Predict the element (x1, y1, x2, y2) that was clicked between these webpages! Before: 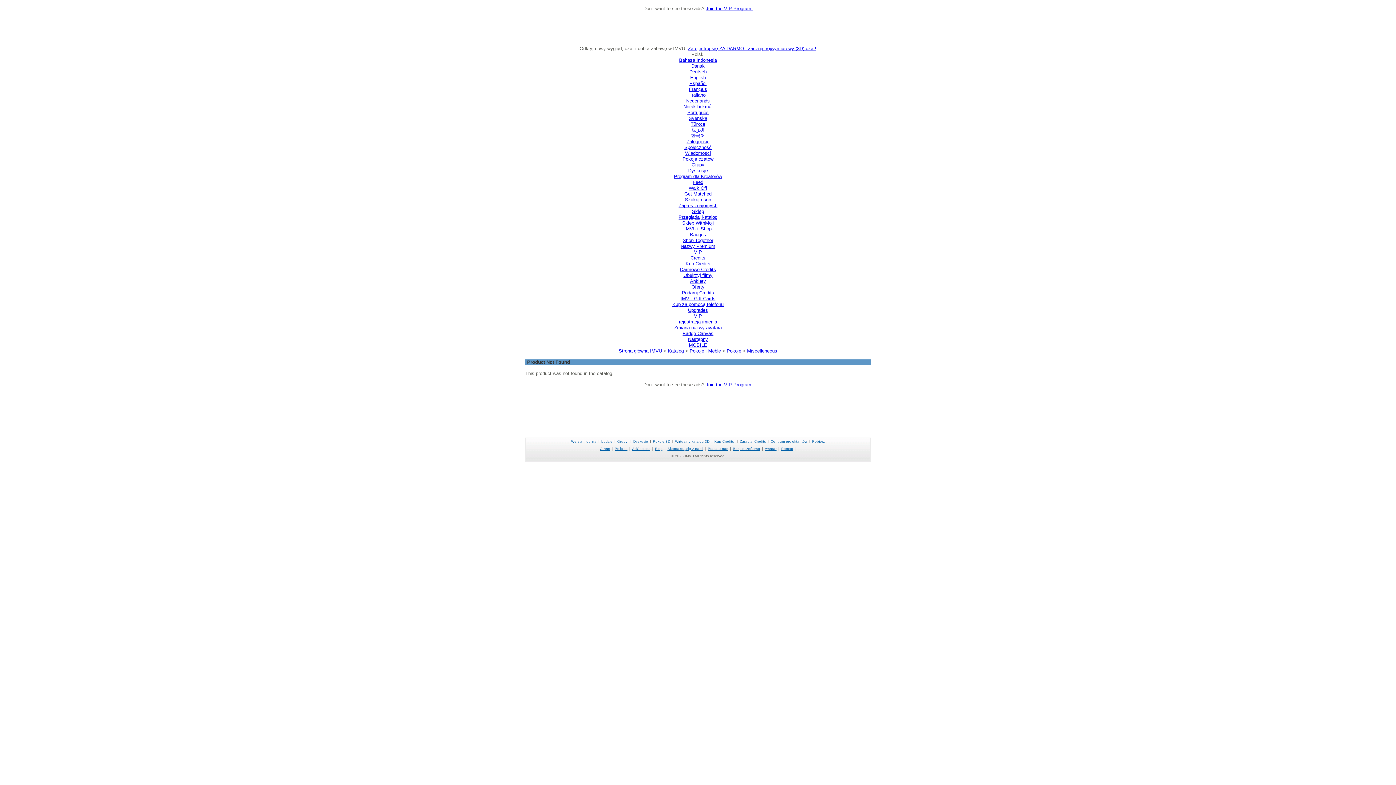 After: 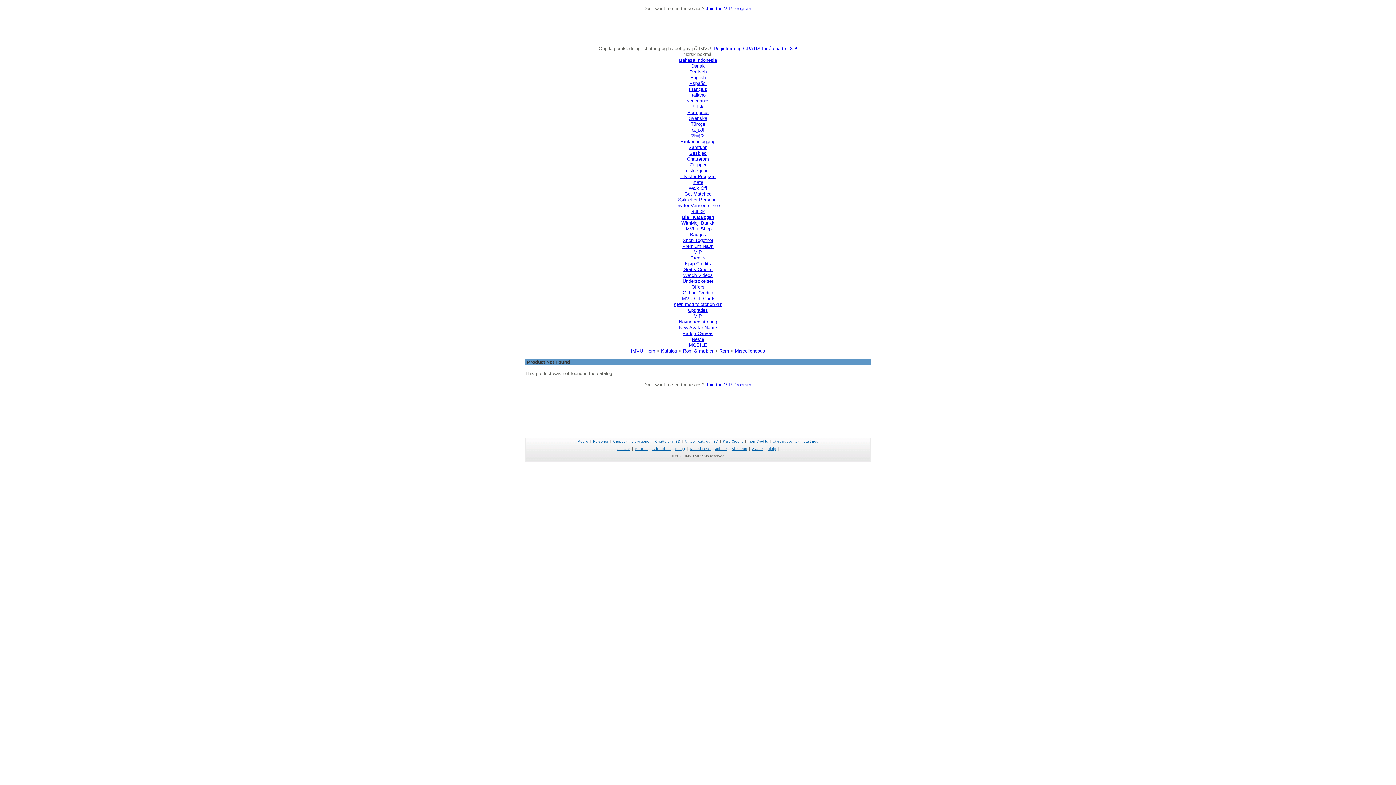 Action: bbox: (683, 104, 712, 109) label: Norsk bokmål